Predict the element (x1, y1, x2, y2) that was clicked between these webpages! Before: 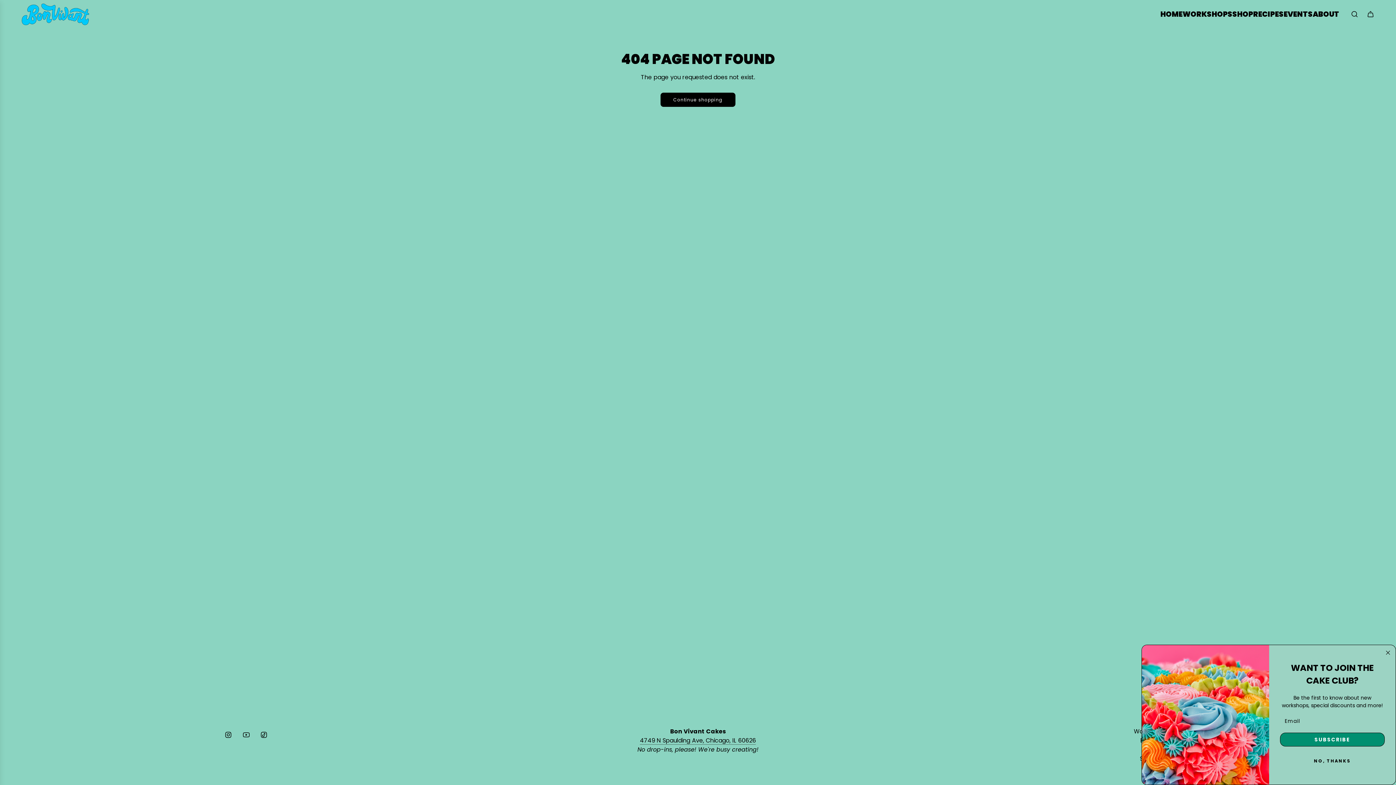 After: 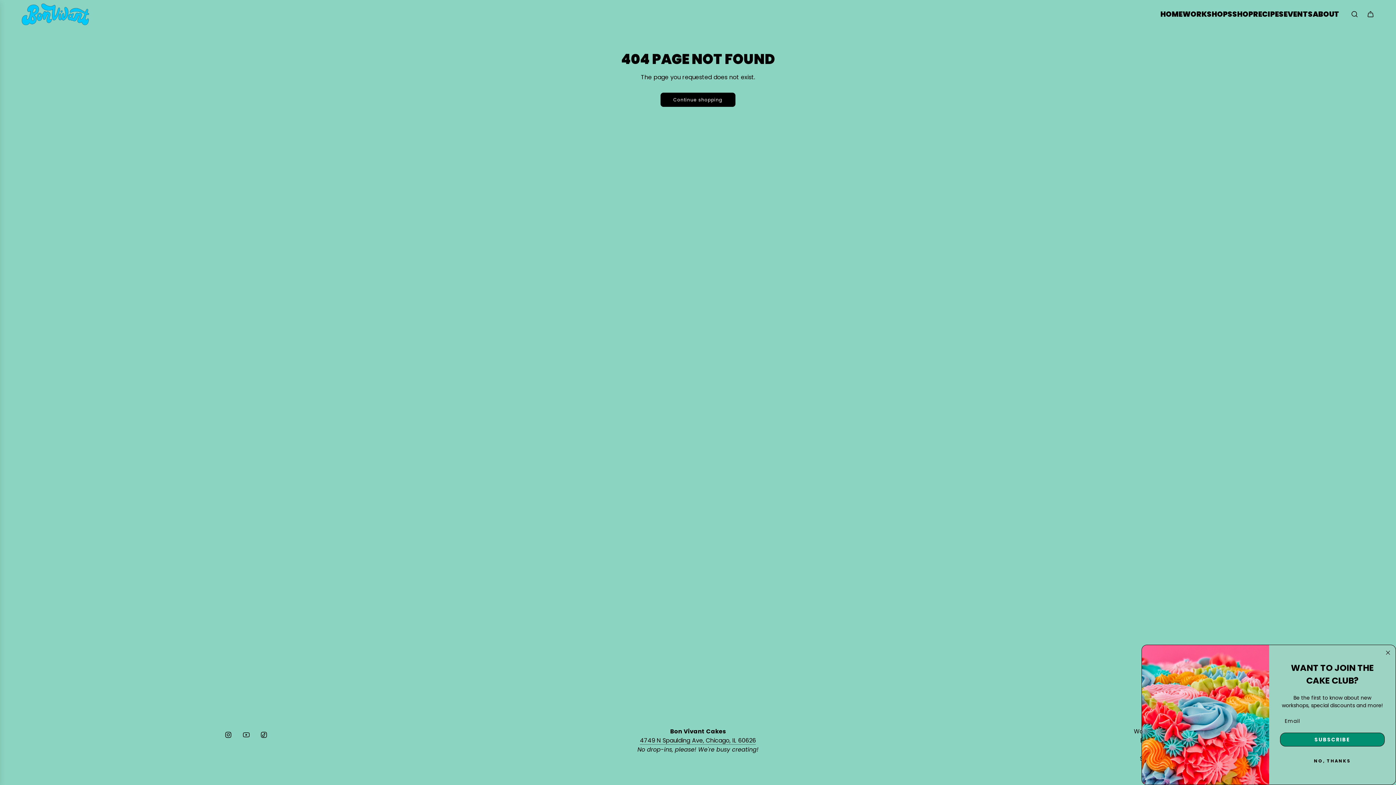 Action: bbox: (238, 727, 254, 743) label: YouTube